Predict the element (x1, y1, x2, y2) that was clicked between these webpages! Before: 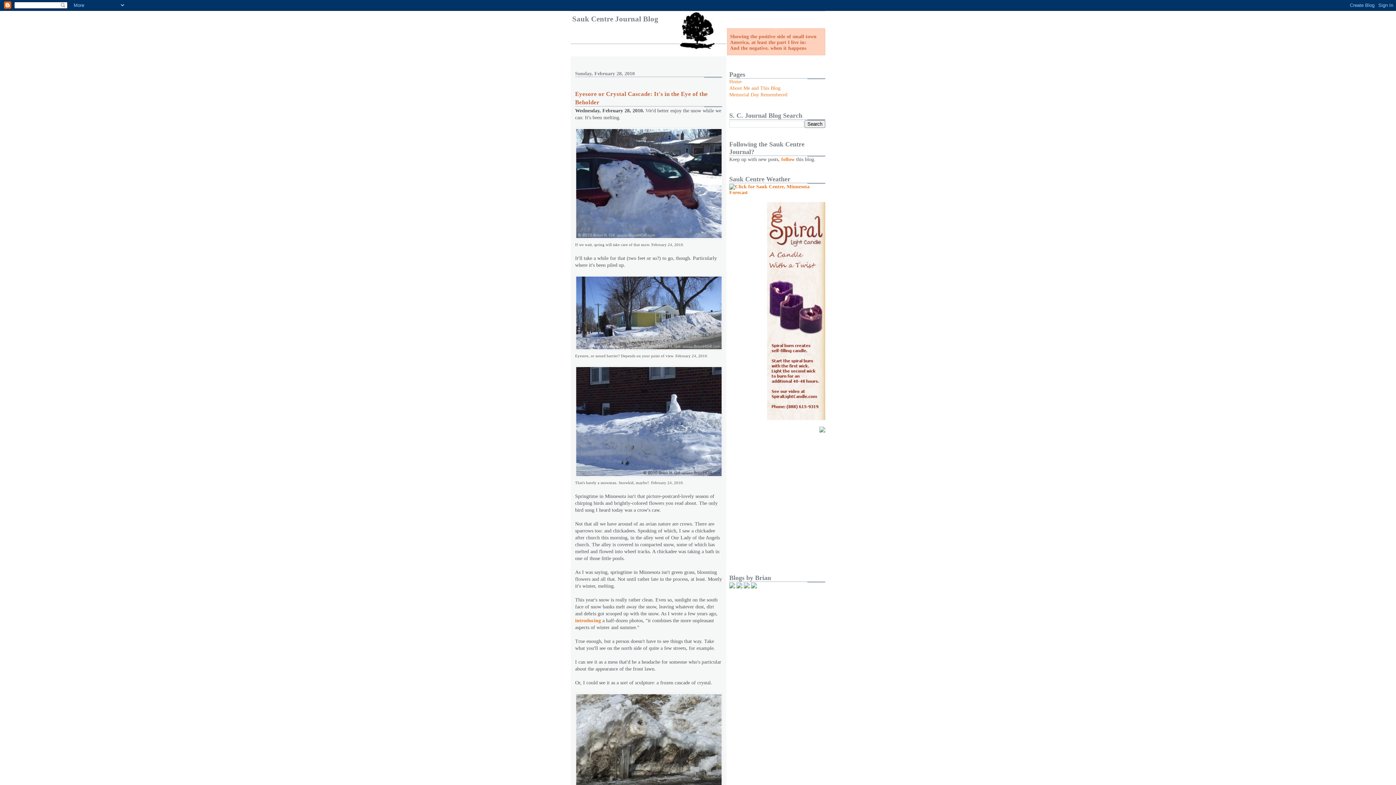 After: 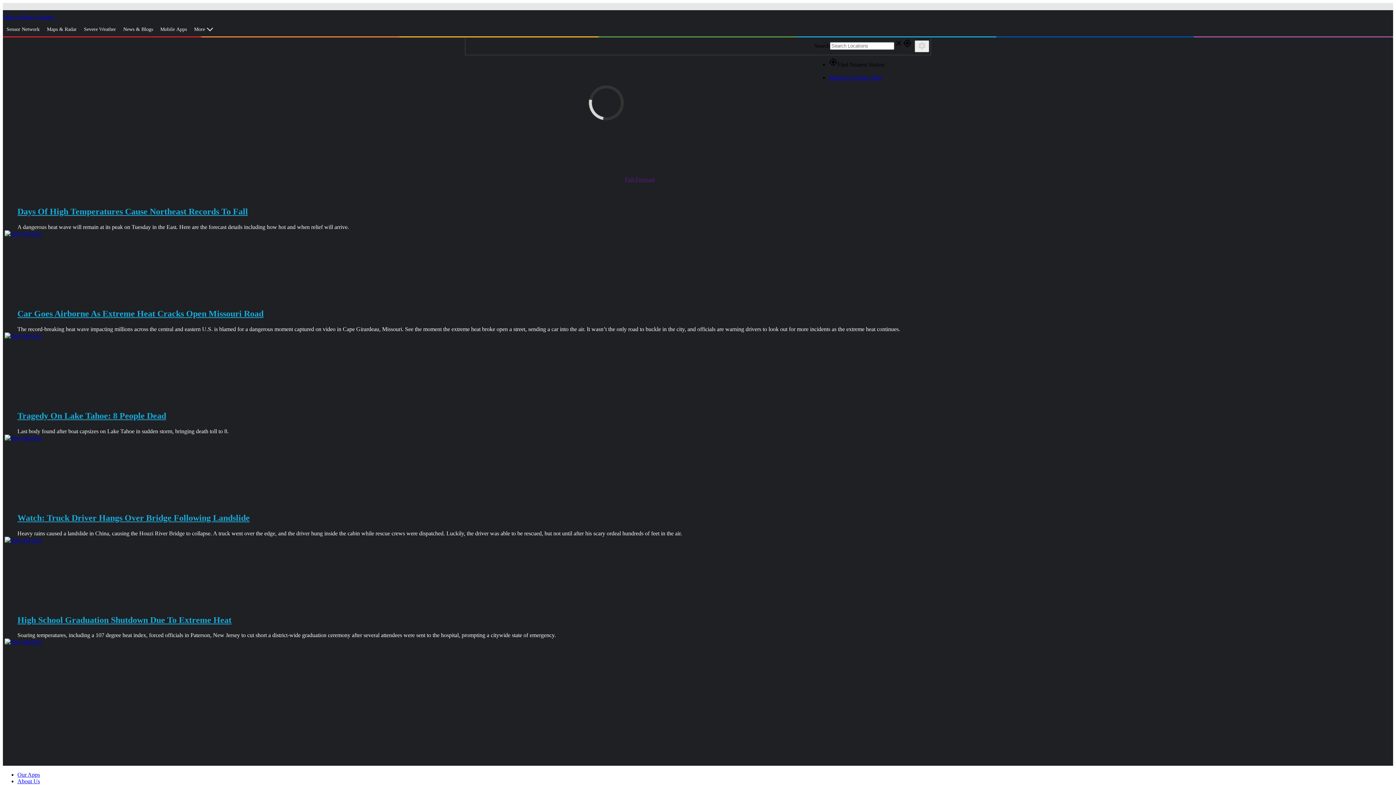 Action: bbox: (729, 189, 825, 195)